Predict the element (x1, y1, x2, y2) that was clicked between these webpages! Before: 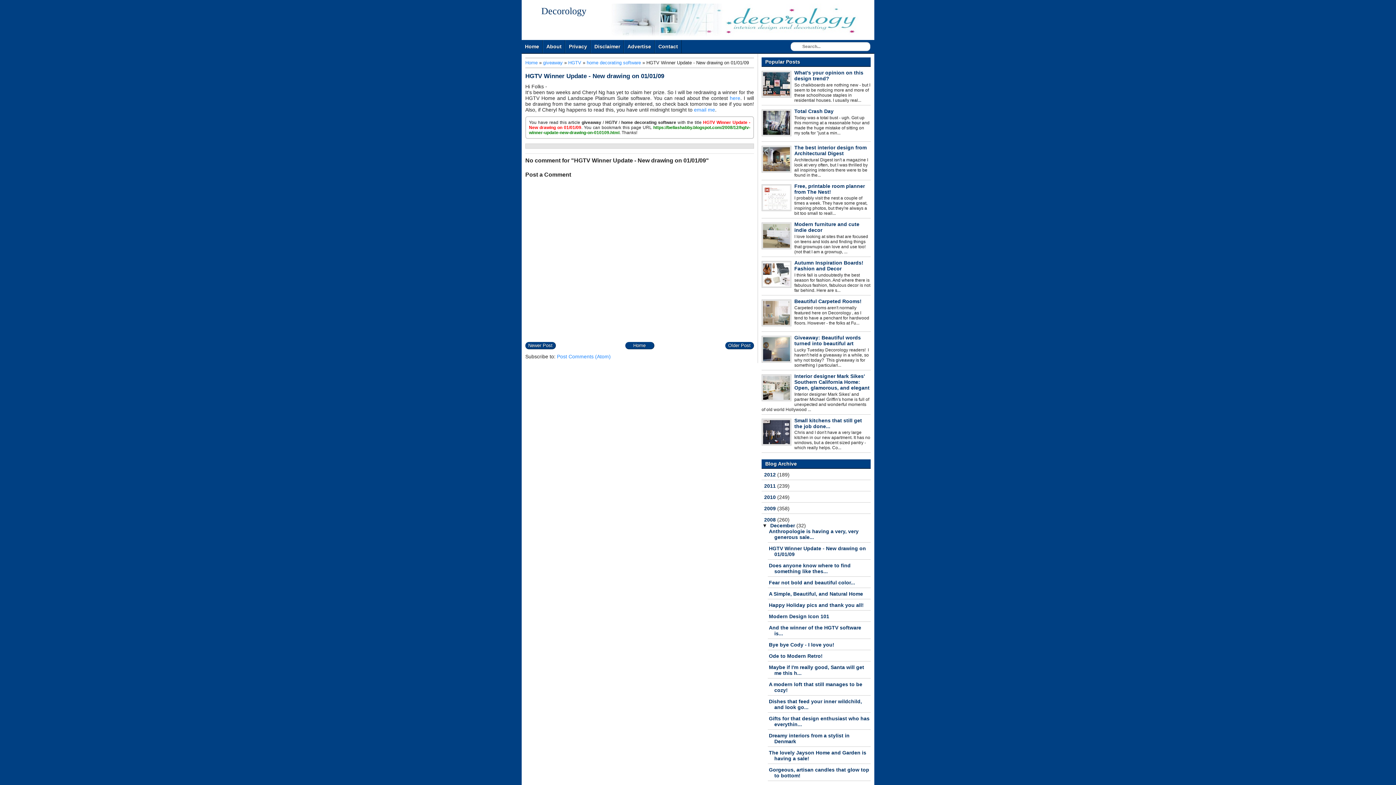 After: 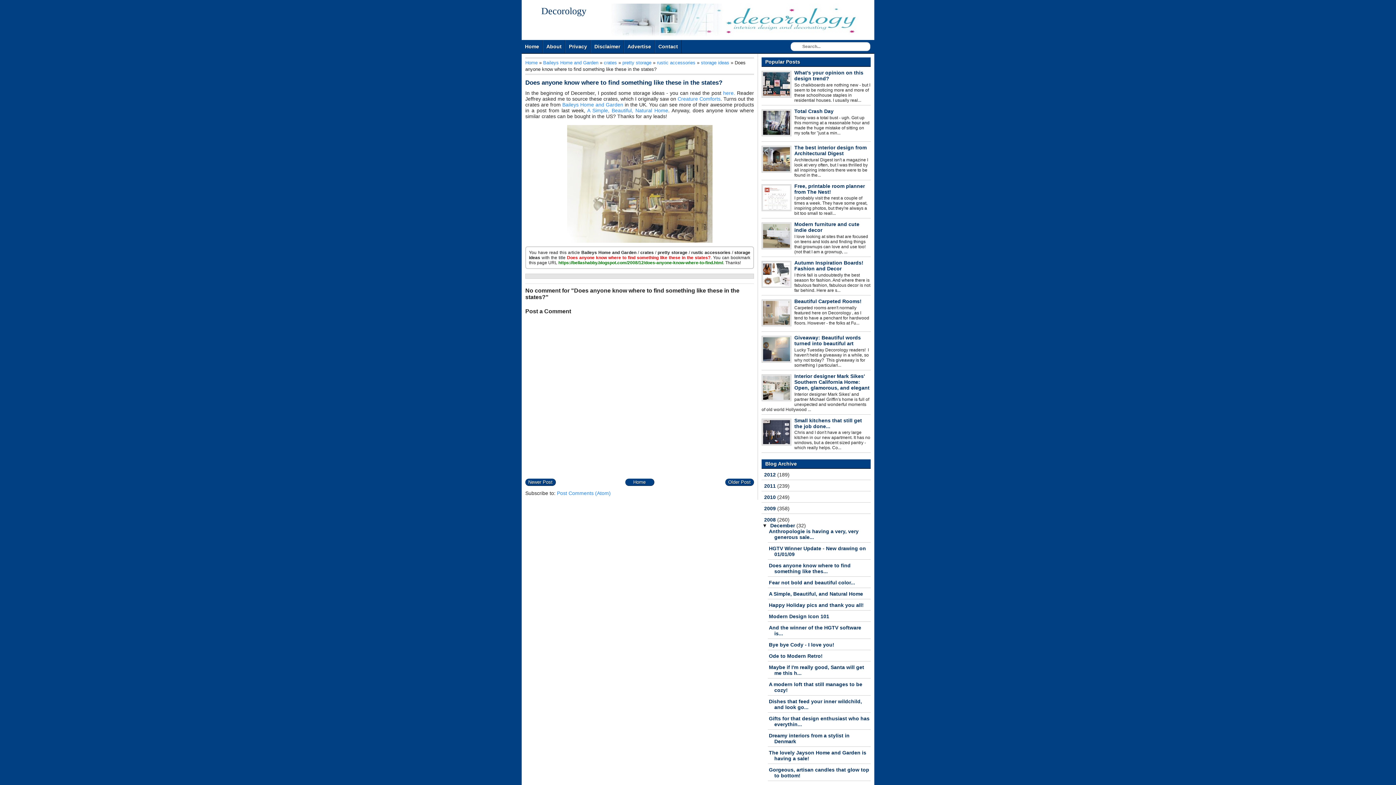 Action: label: Older Post bbox: (725, 342, 754, 349)